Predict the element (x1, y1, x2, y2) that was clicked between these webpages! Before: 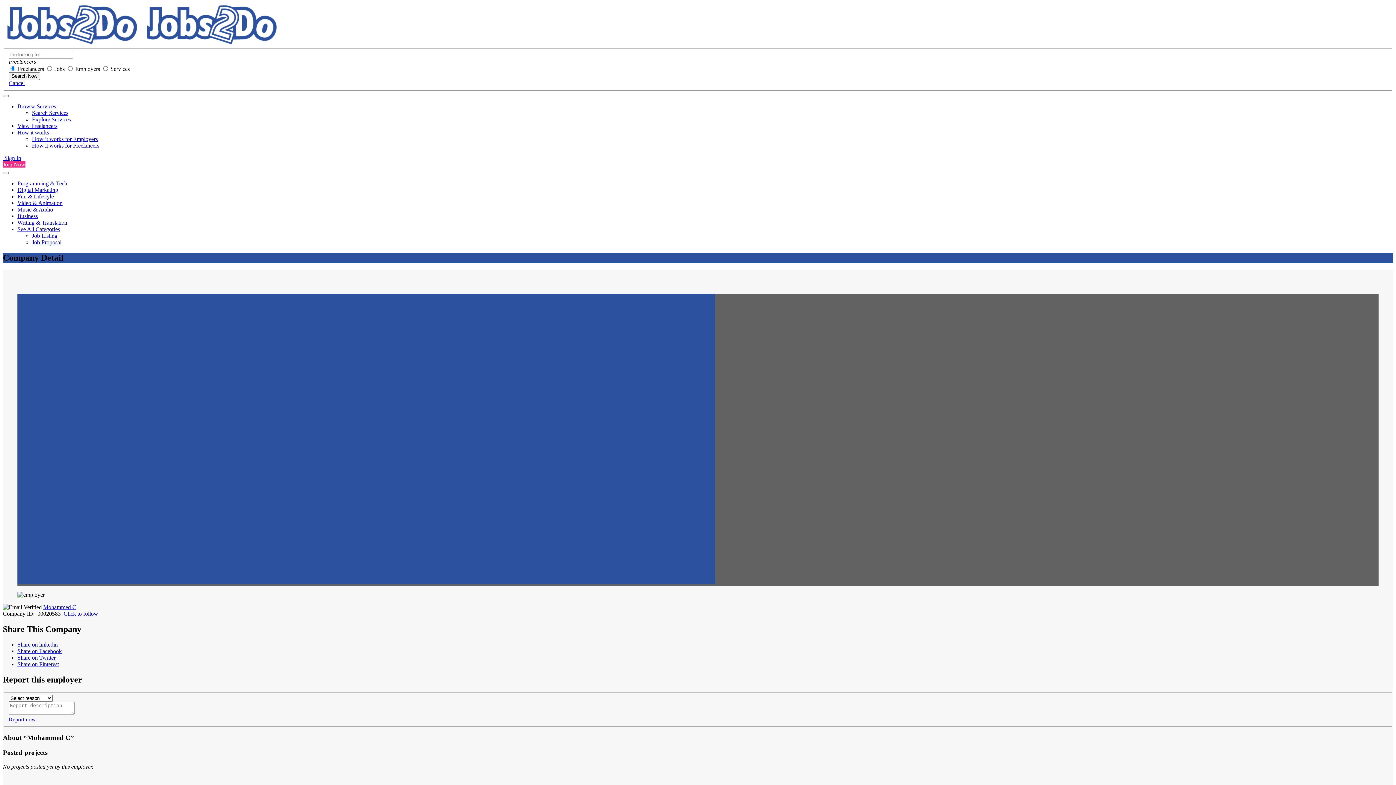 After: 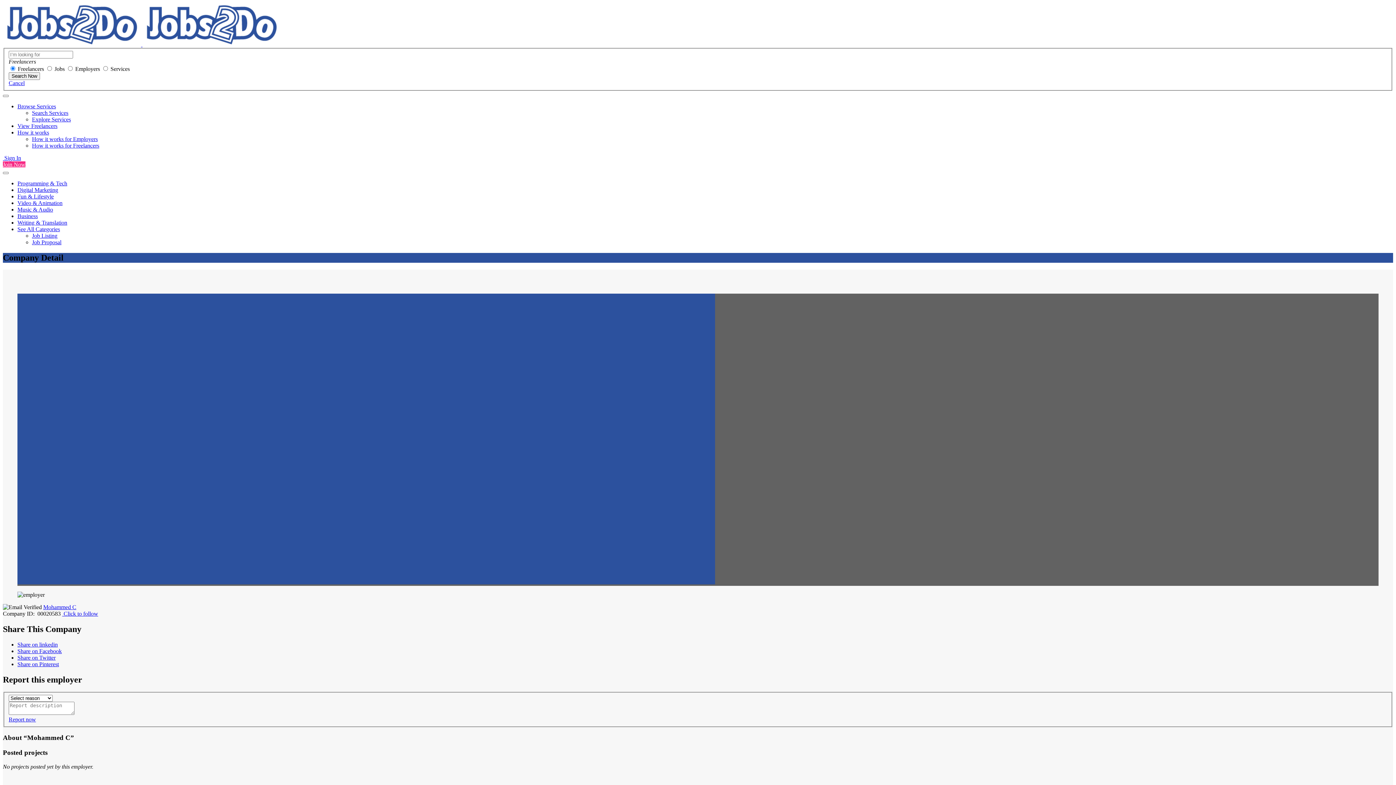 Action: bbox: (62, 611, 98, 617) label:  Click to follow